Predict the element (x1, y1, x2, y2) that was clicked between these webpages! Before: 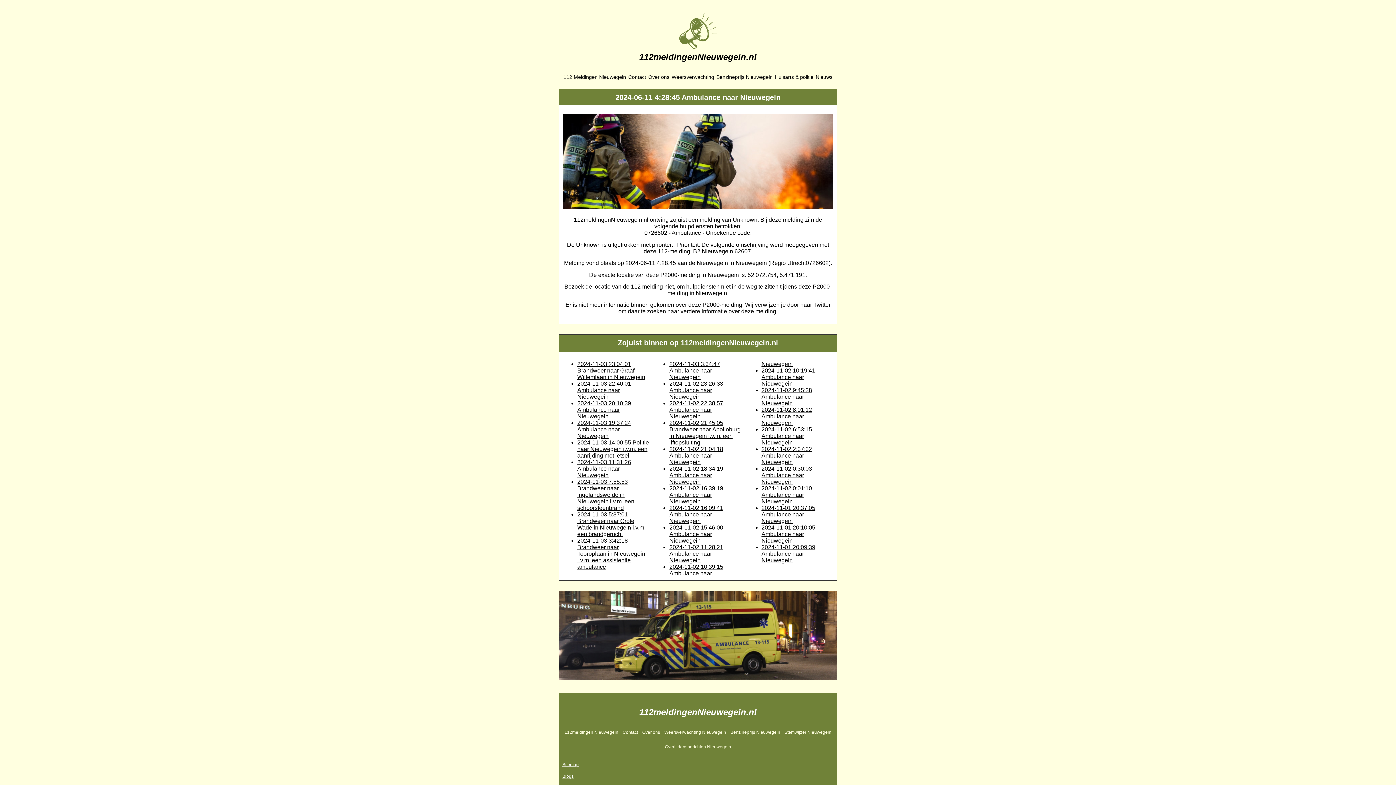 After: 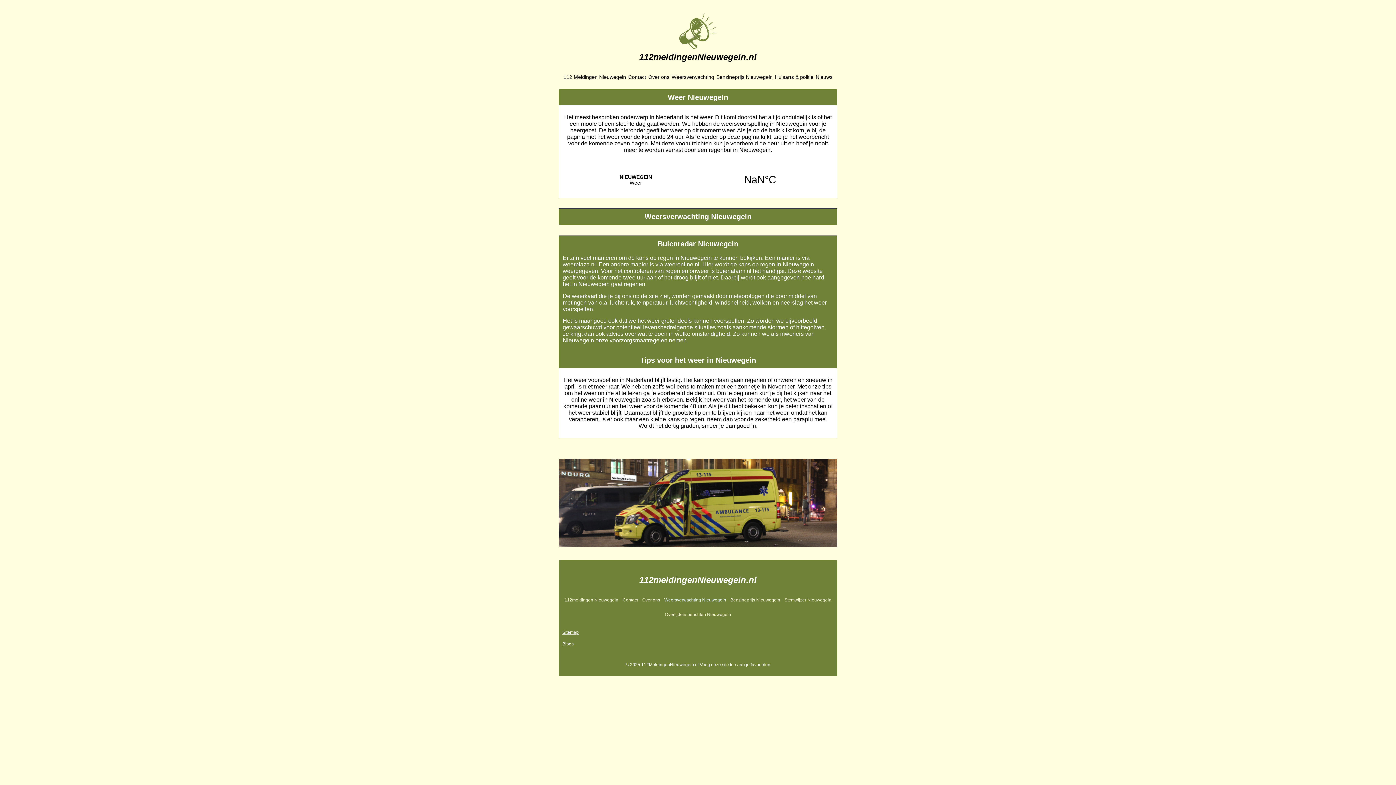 Action: label: Weersverwachting Nieuwegein bbox: (662, 725, 728, 739)